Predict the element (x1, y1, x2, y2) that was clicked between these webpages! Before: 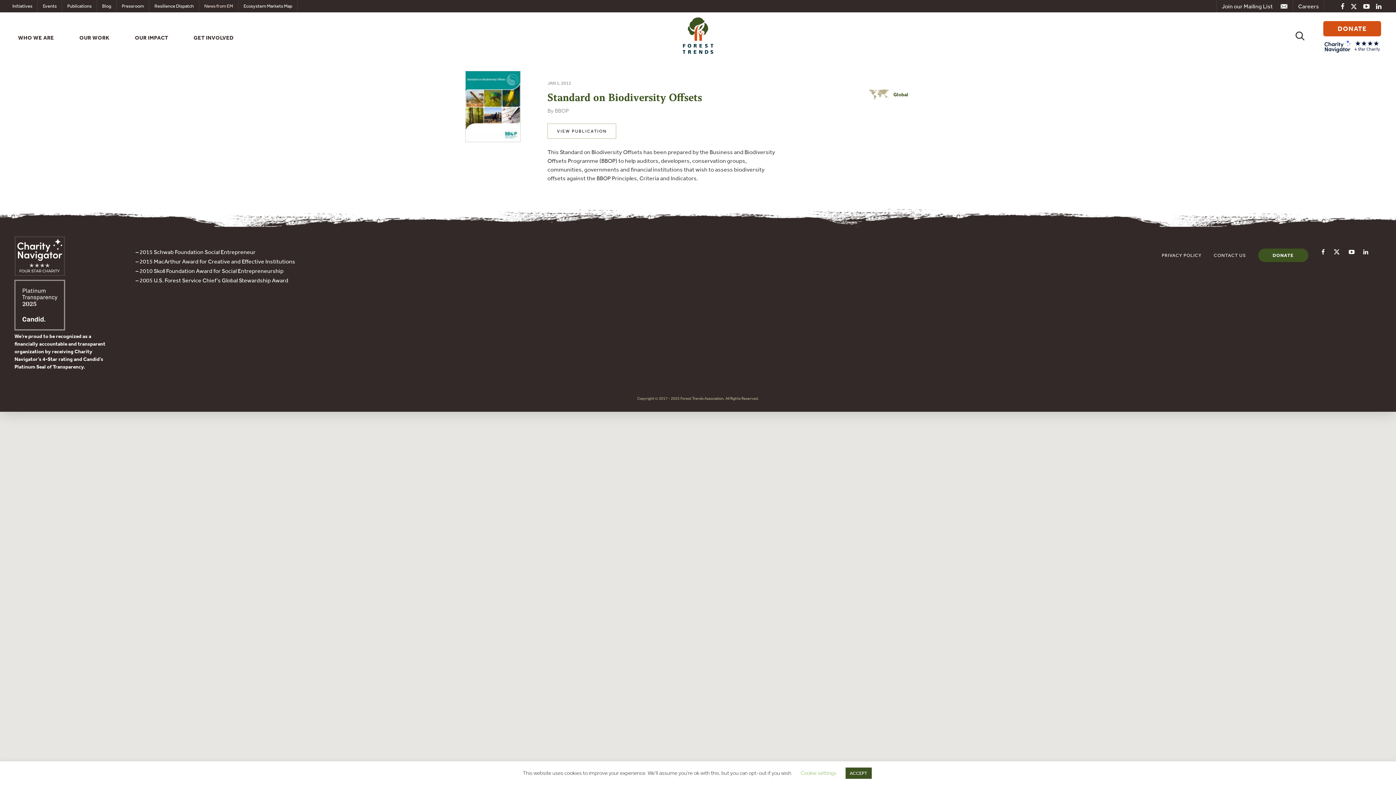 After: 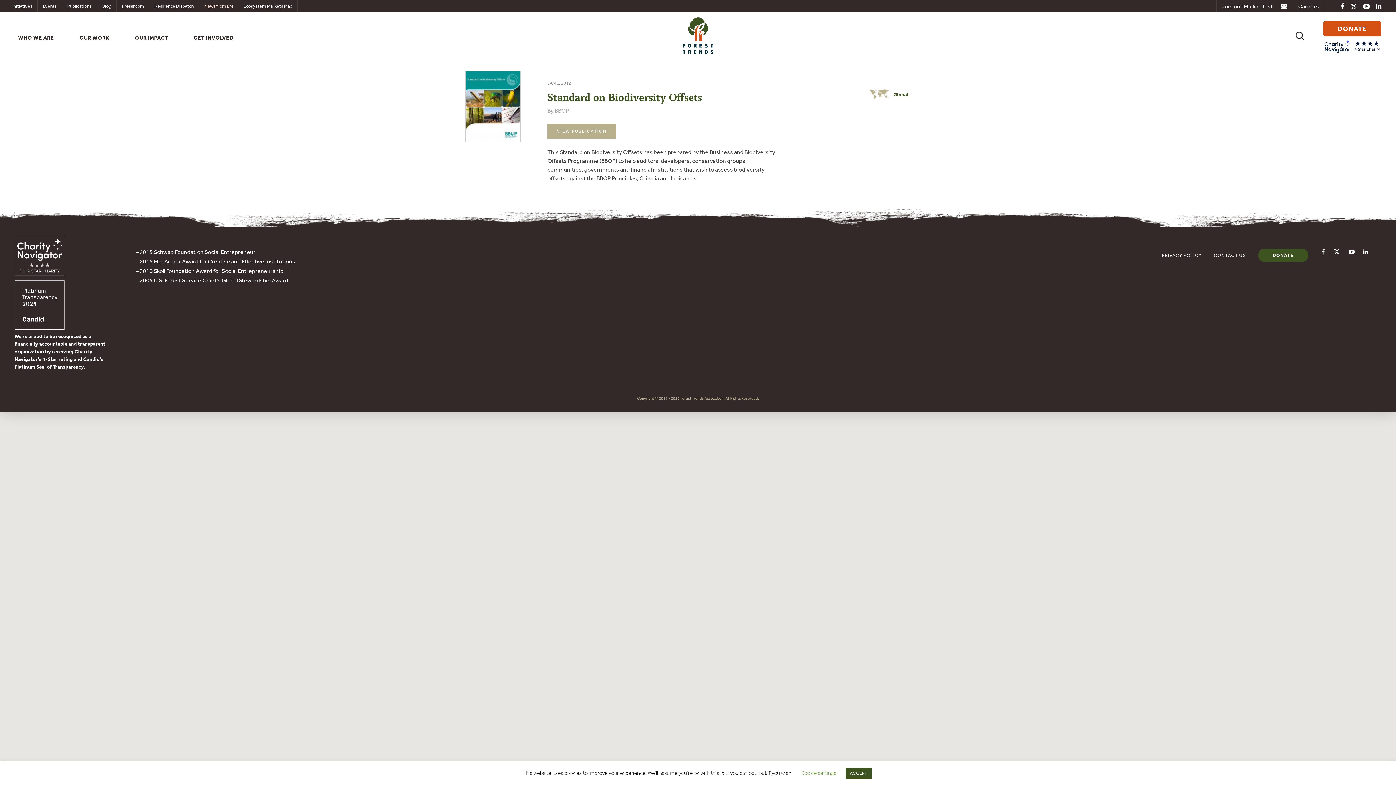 Action: bbox: (547, 123, 616, 138) label: VIEW PUBLICATION